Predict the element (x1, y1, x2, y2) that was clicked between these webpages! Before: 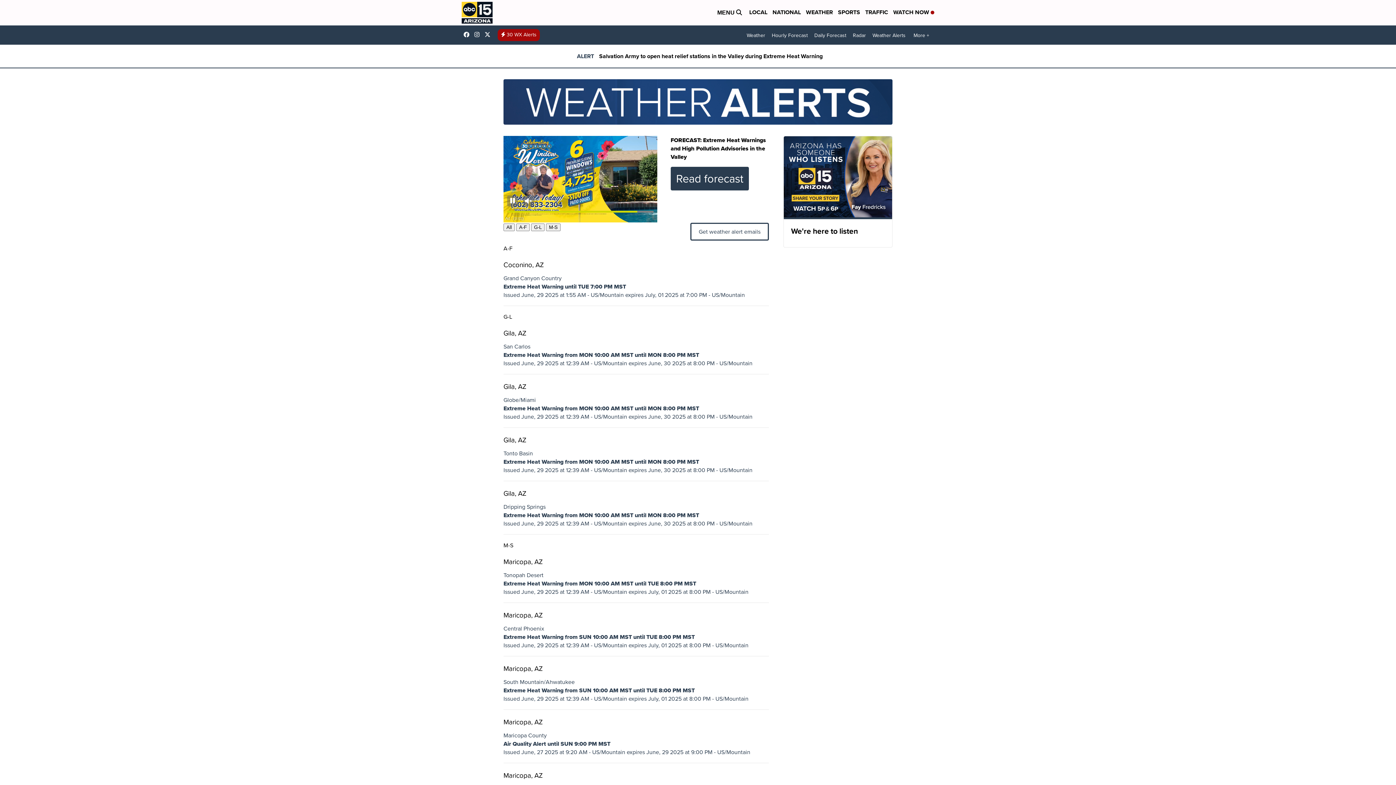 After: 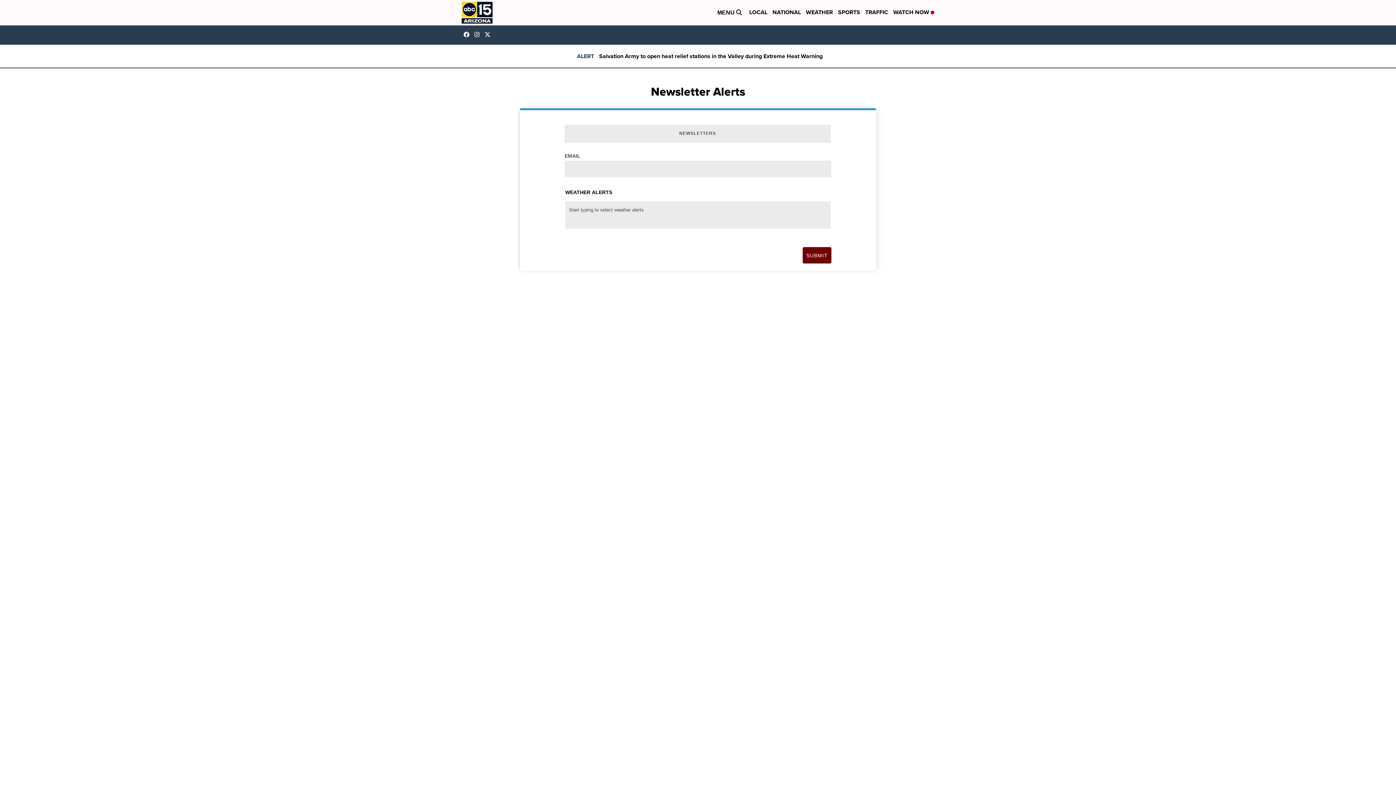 Action: bbox: (690, 222, 769, 240) label: Get weather alert emails